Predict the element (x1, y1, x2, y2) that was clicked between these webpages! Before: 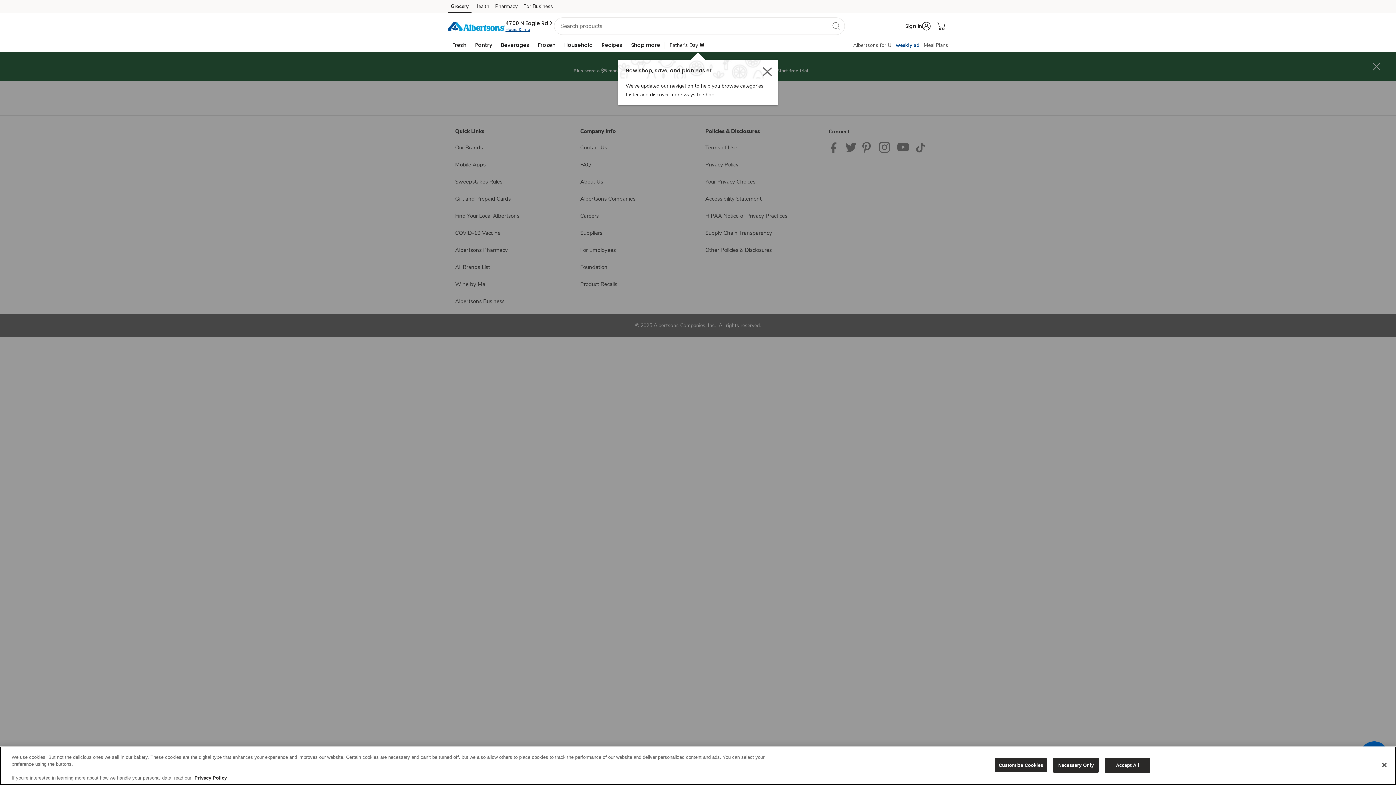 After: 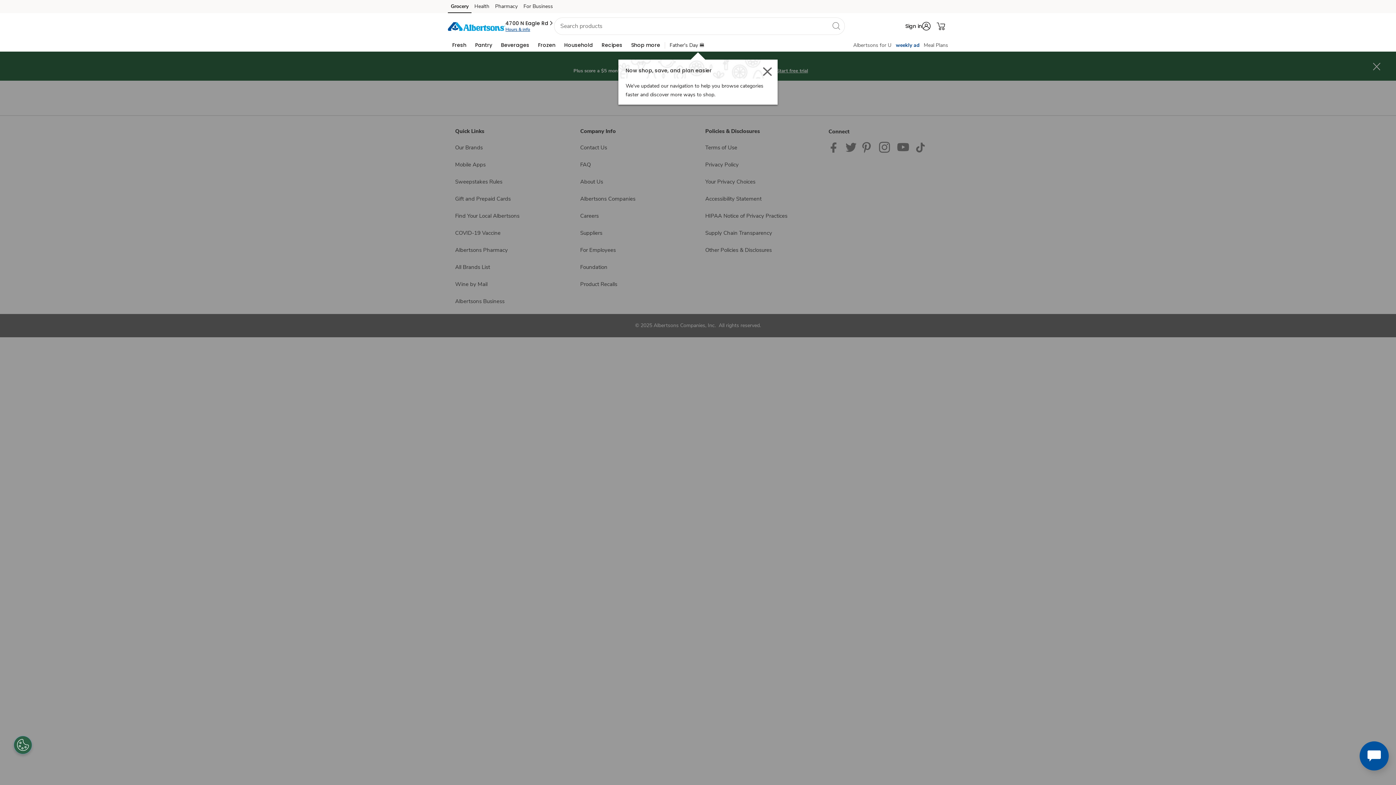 Action: label: Close bbox: (1376, 757, 1392, 773)